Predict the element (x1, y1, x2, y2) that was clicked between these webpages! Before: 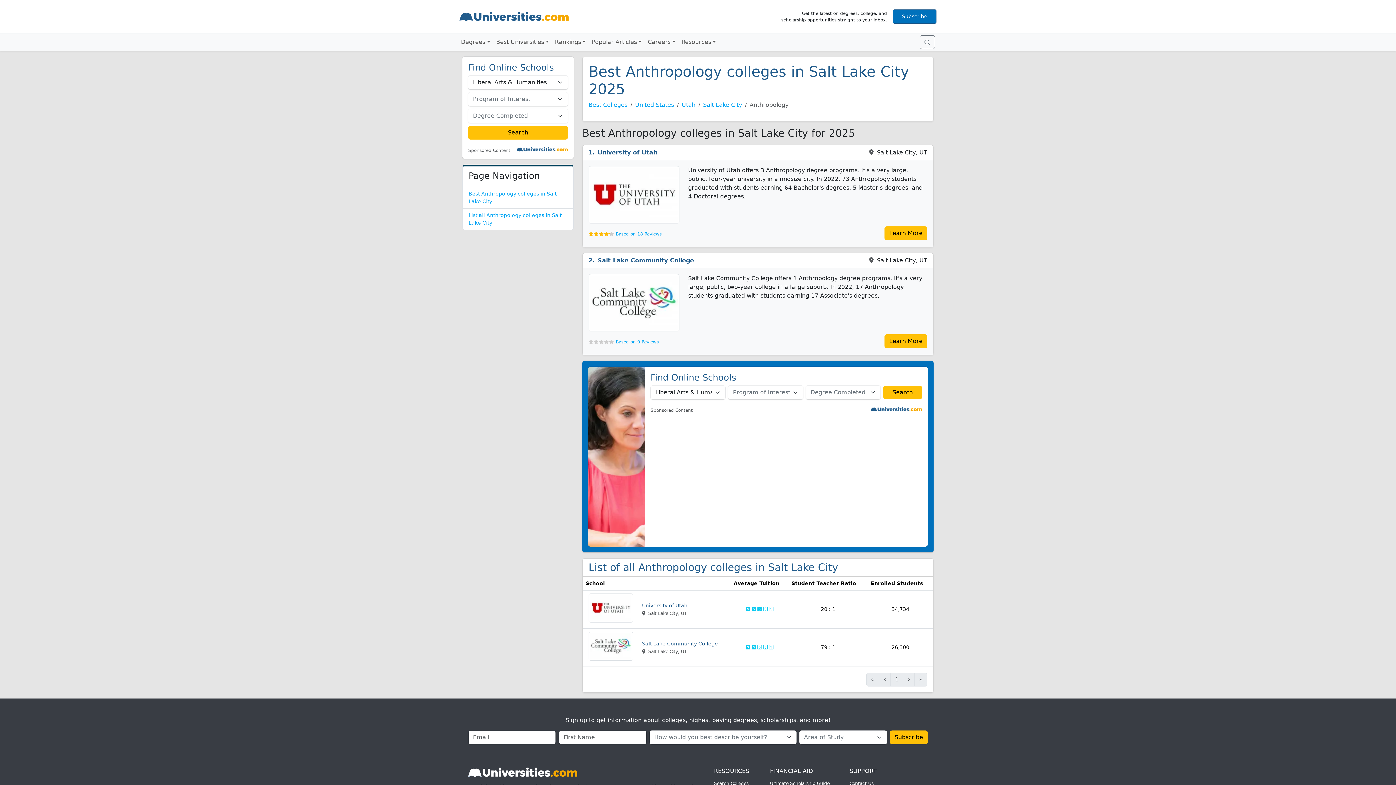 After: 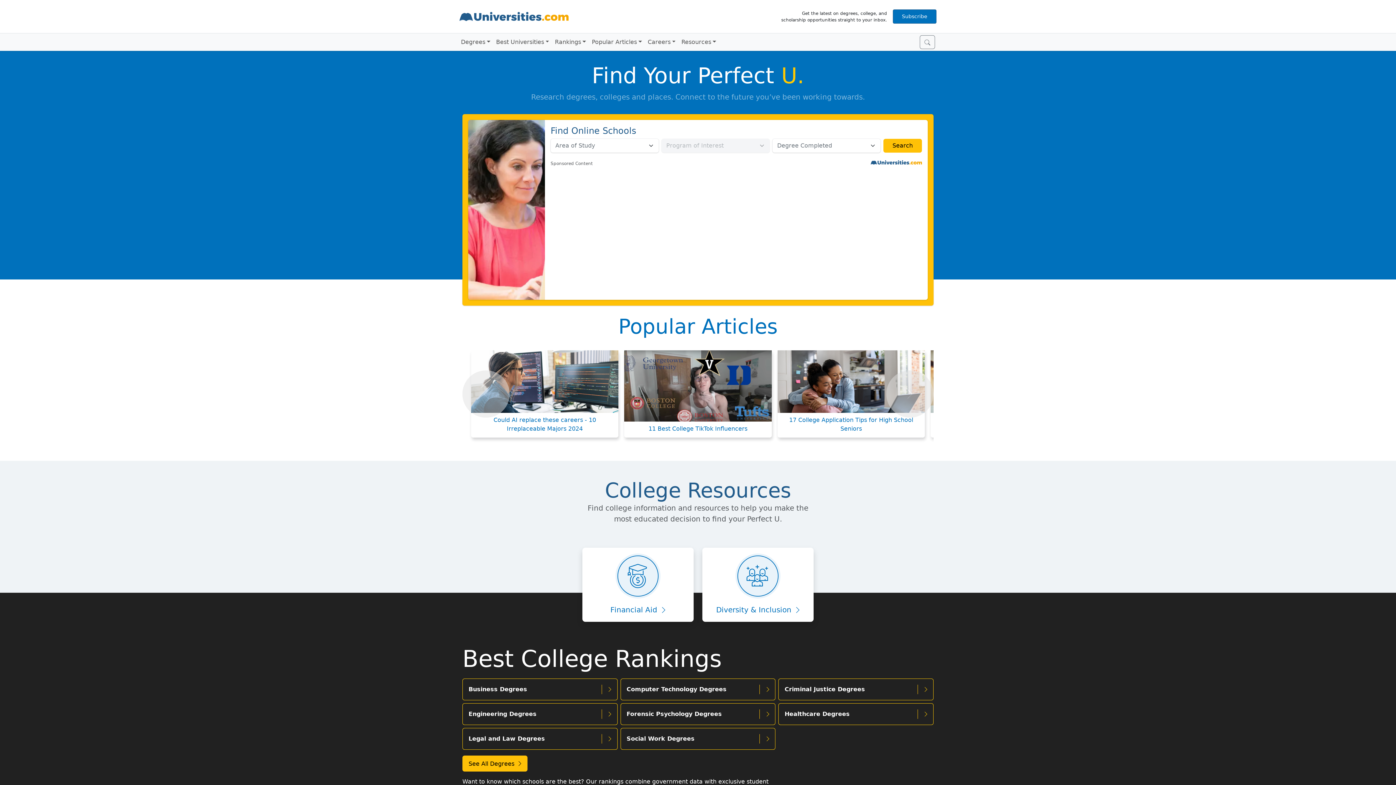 Action: bbox: (468, 769, 577, 775)